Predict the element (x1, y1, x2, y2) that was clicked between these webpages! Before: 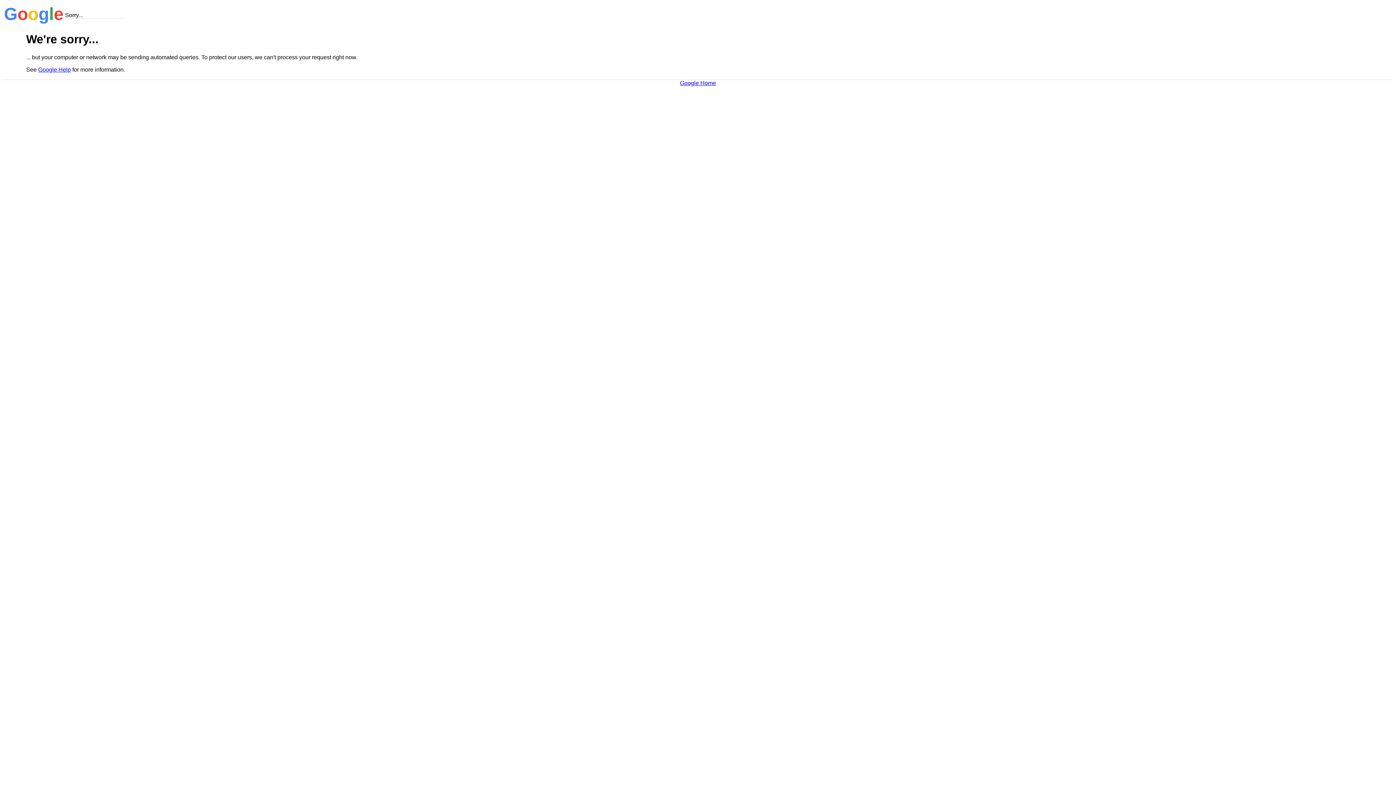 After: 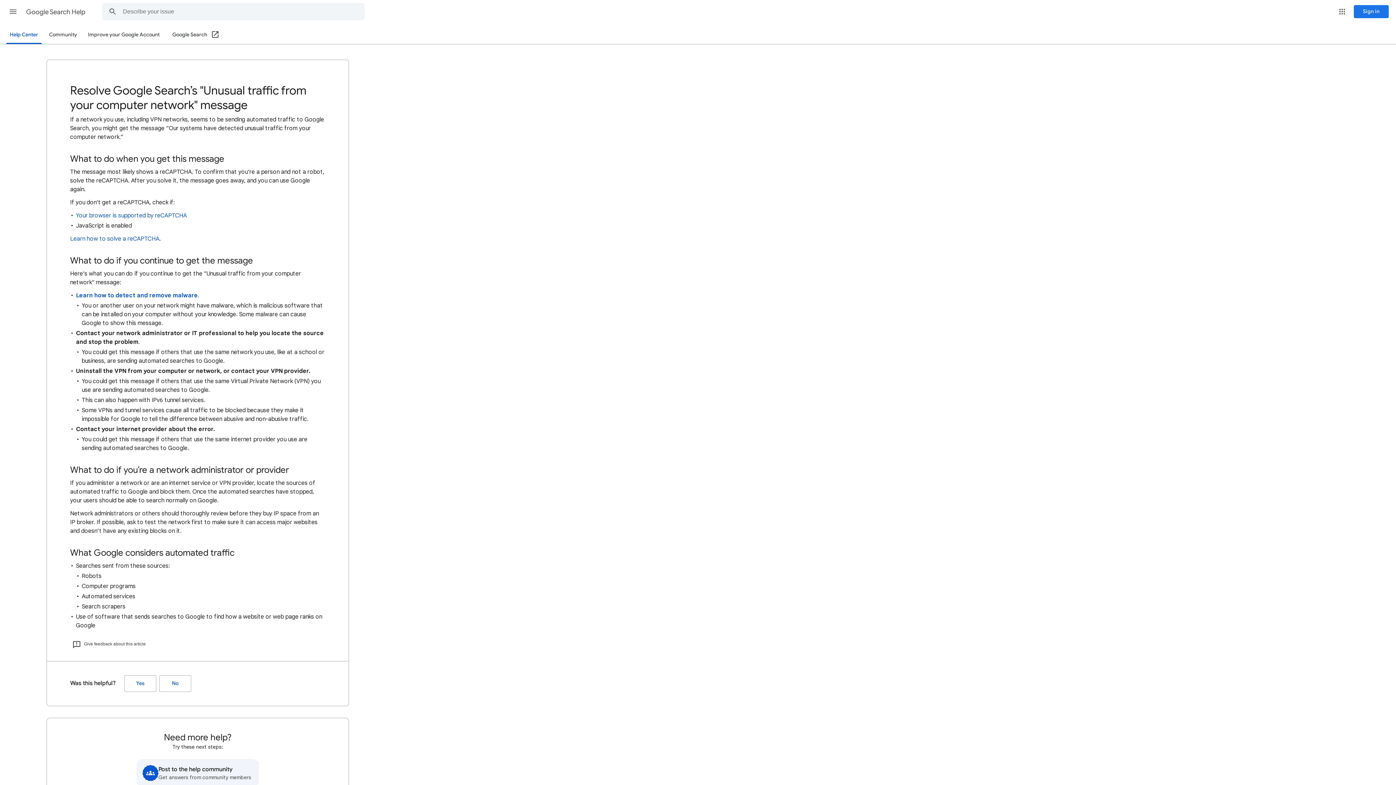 Action: label: Google Help bbox: (38, 66, 70, 72)